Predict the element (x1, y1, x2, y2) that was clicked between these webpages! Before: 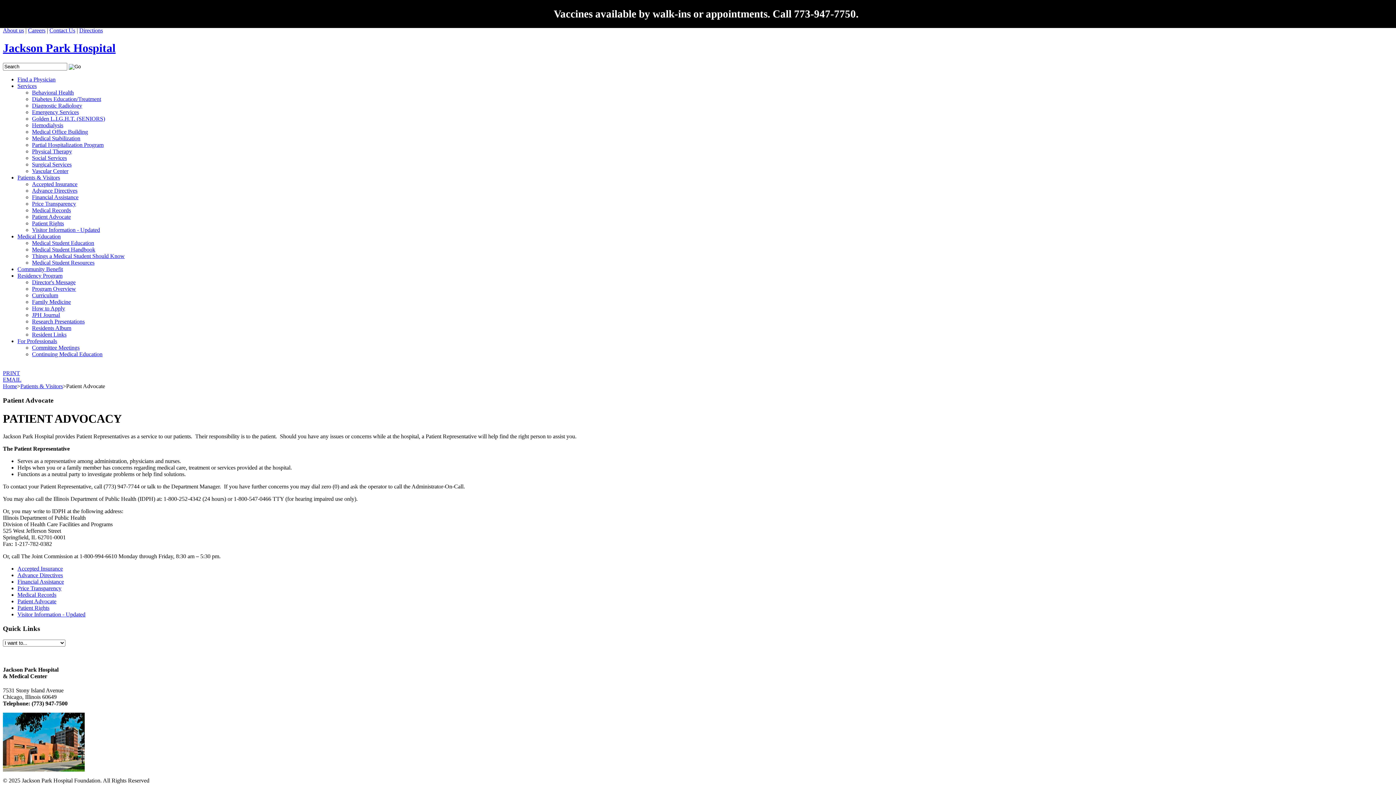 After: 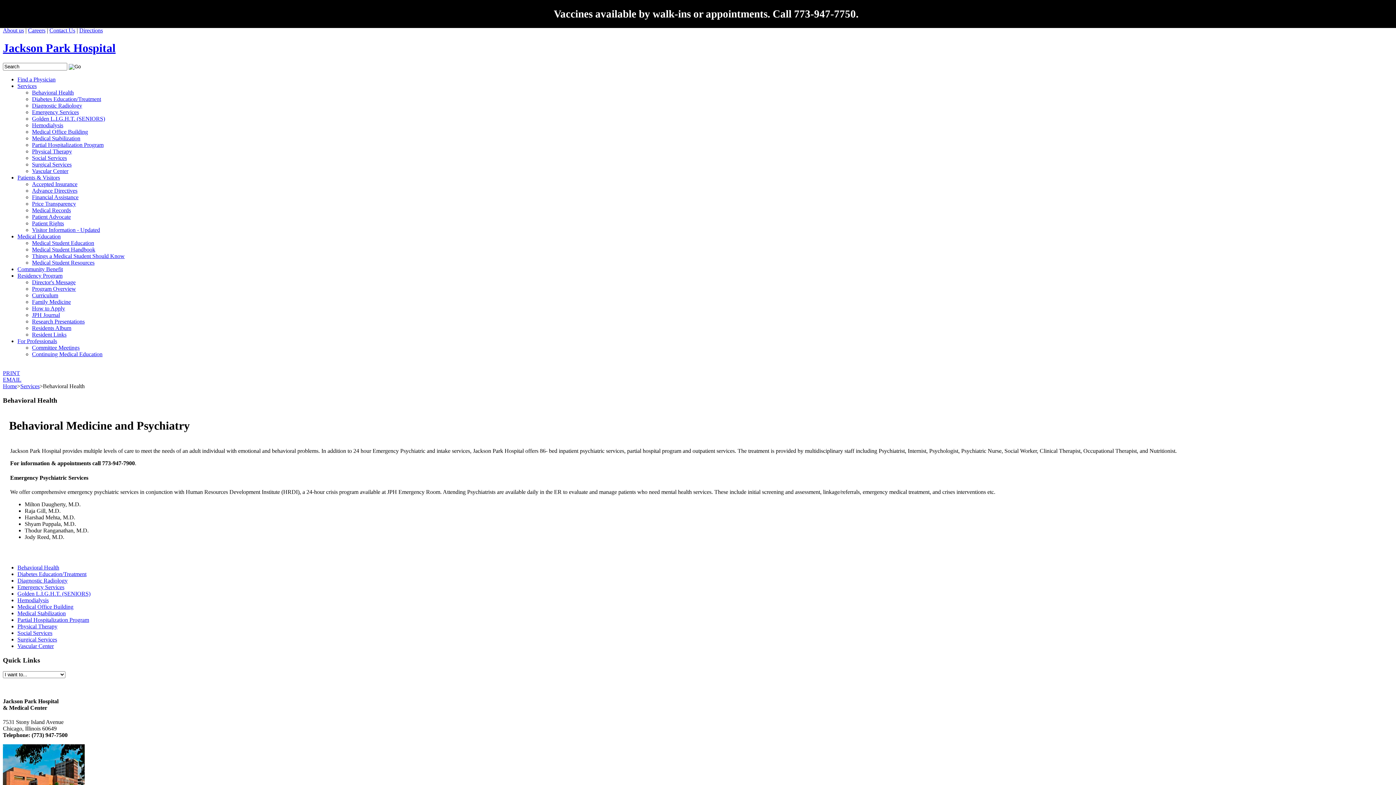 Action: label: Behavioral Health bbox: (32, 89, 73, 95)